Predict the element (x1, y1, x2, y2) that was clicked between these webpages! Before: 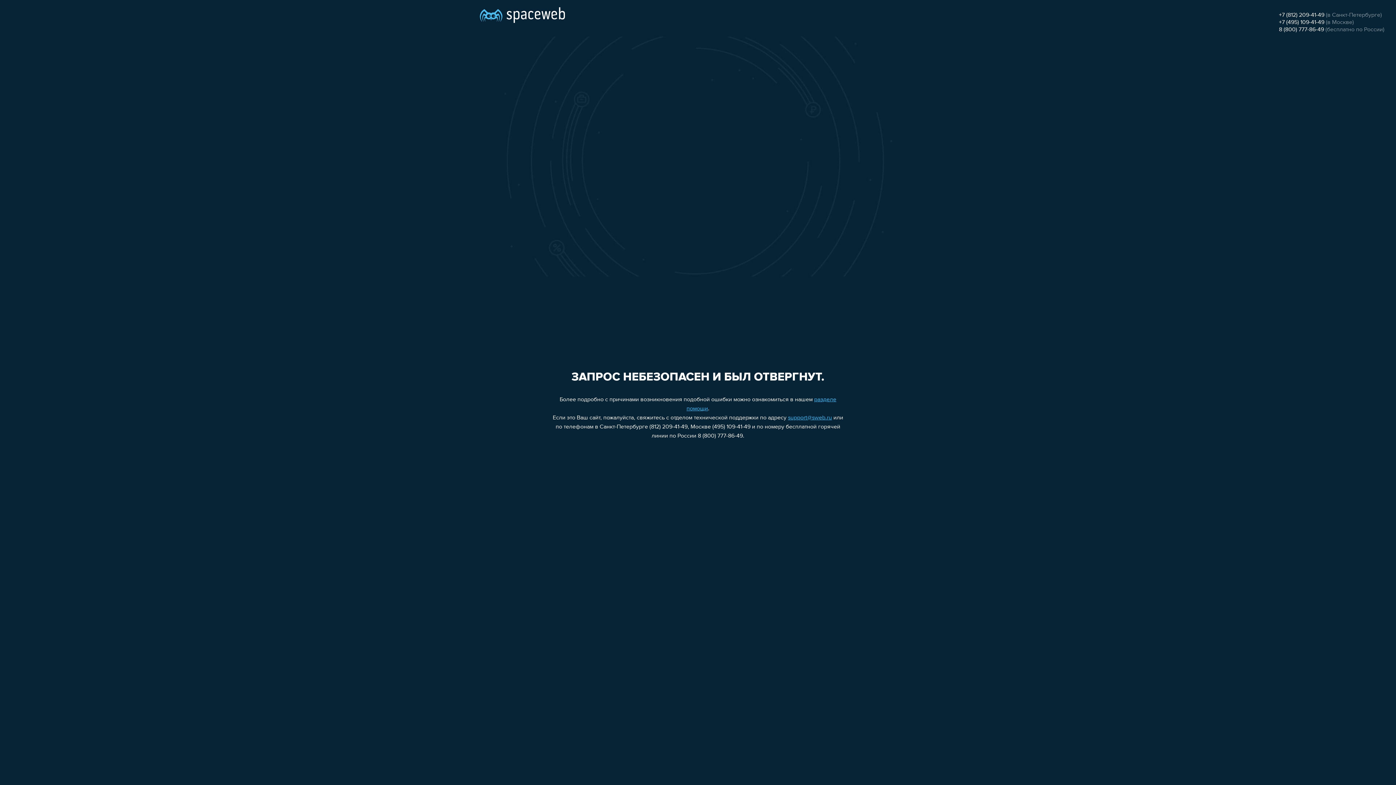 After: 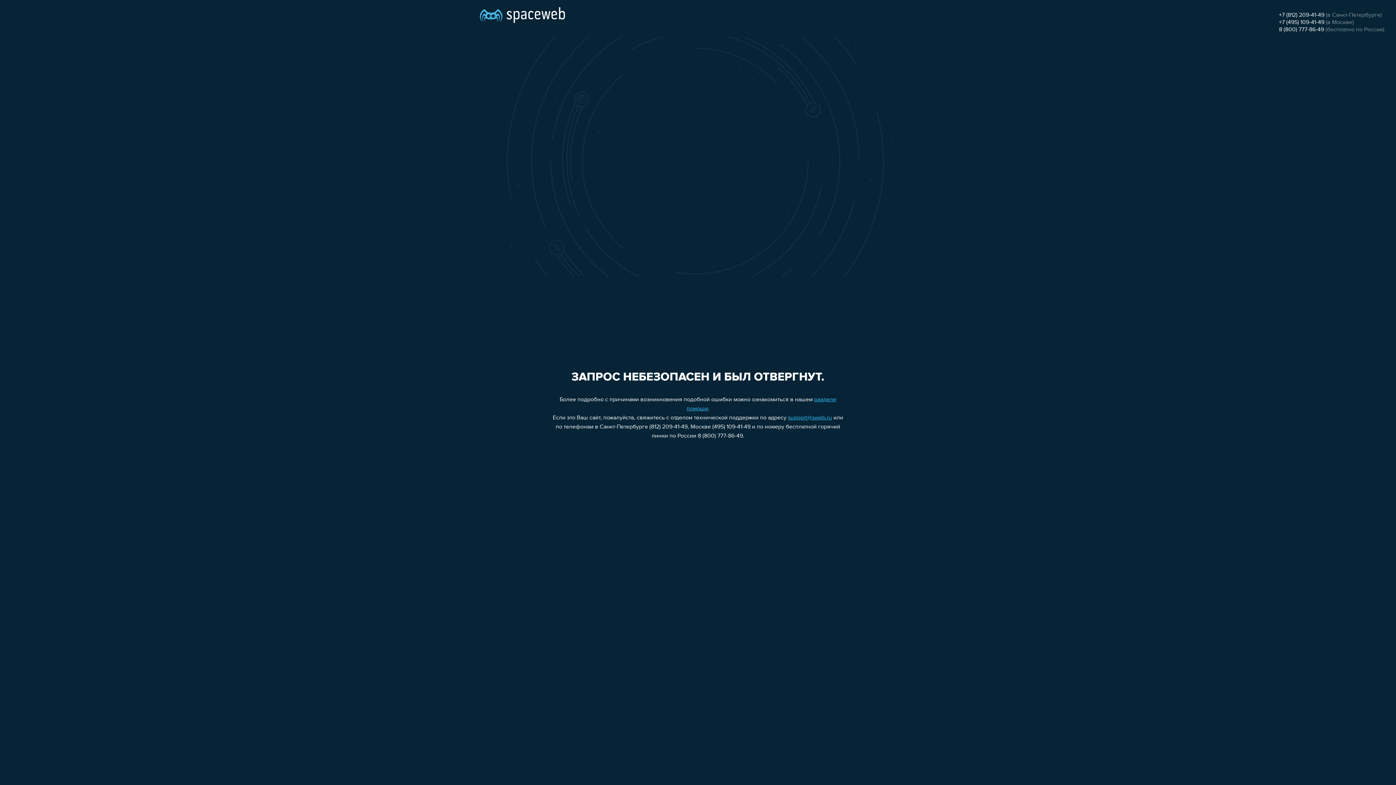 Action: bbox: (1279, 26, 1324, 32) label: 8 (800) 777-86-49